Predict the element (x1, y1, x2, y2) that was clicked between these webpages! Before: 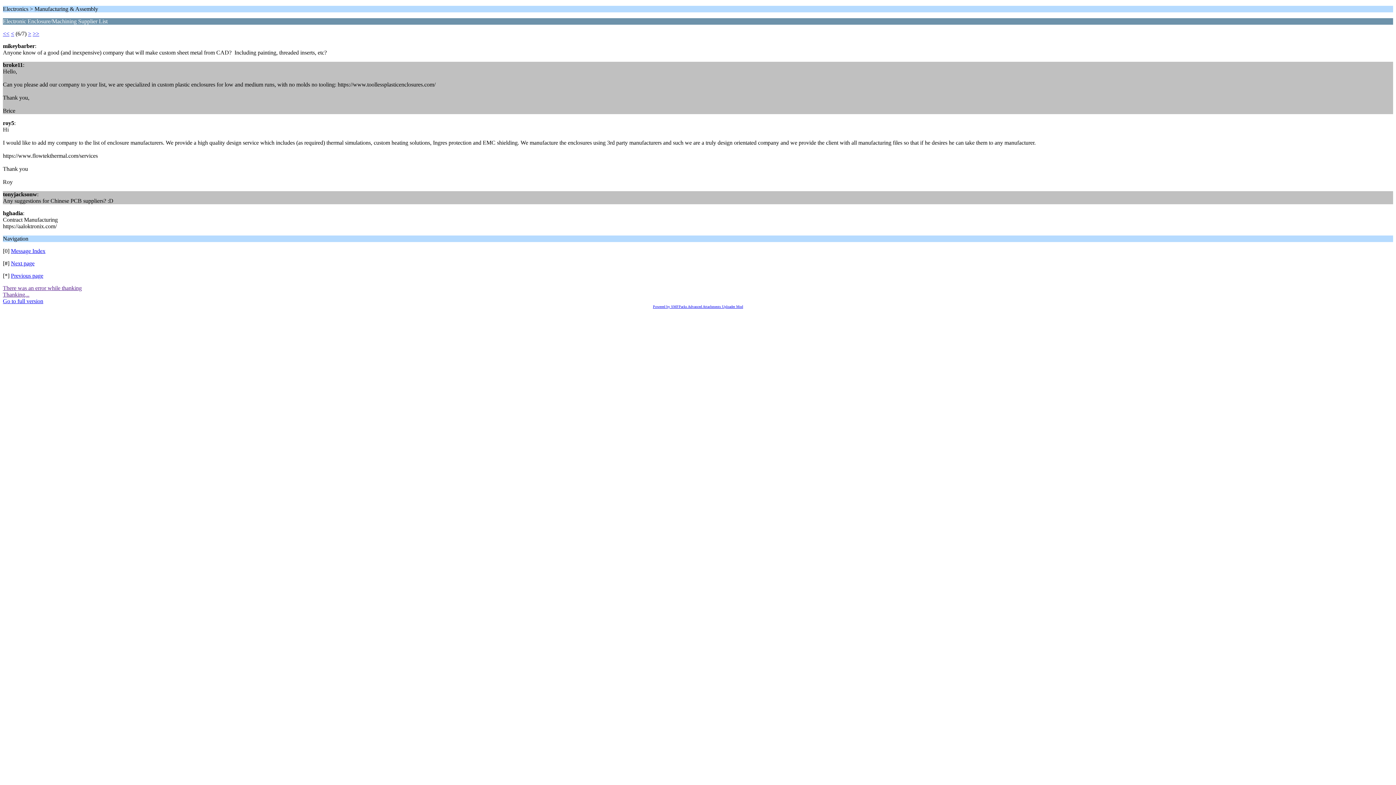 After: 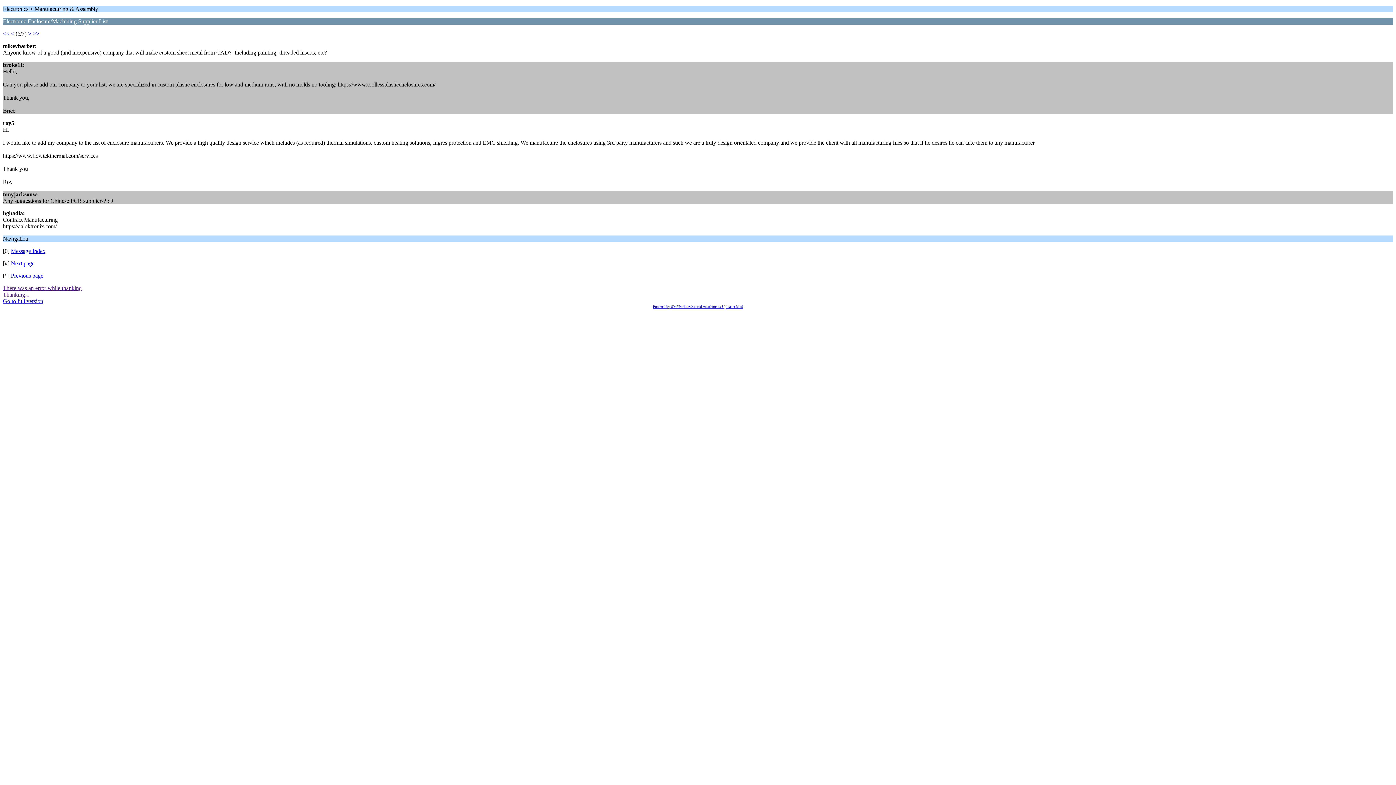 Action: label: Thanking... bbox: (2, 291, 29, 297)